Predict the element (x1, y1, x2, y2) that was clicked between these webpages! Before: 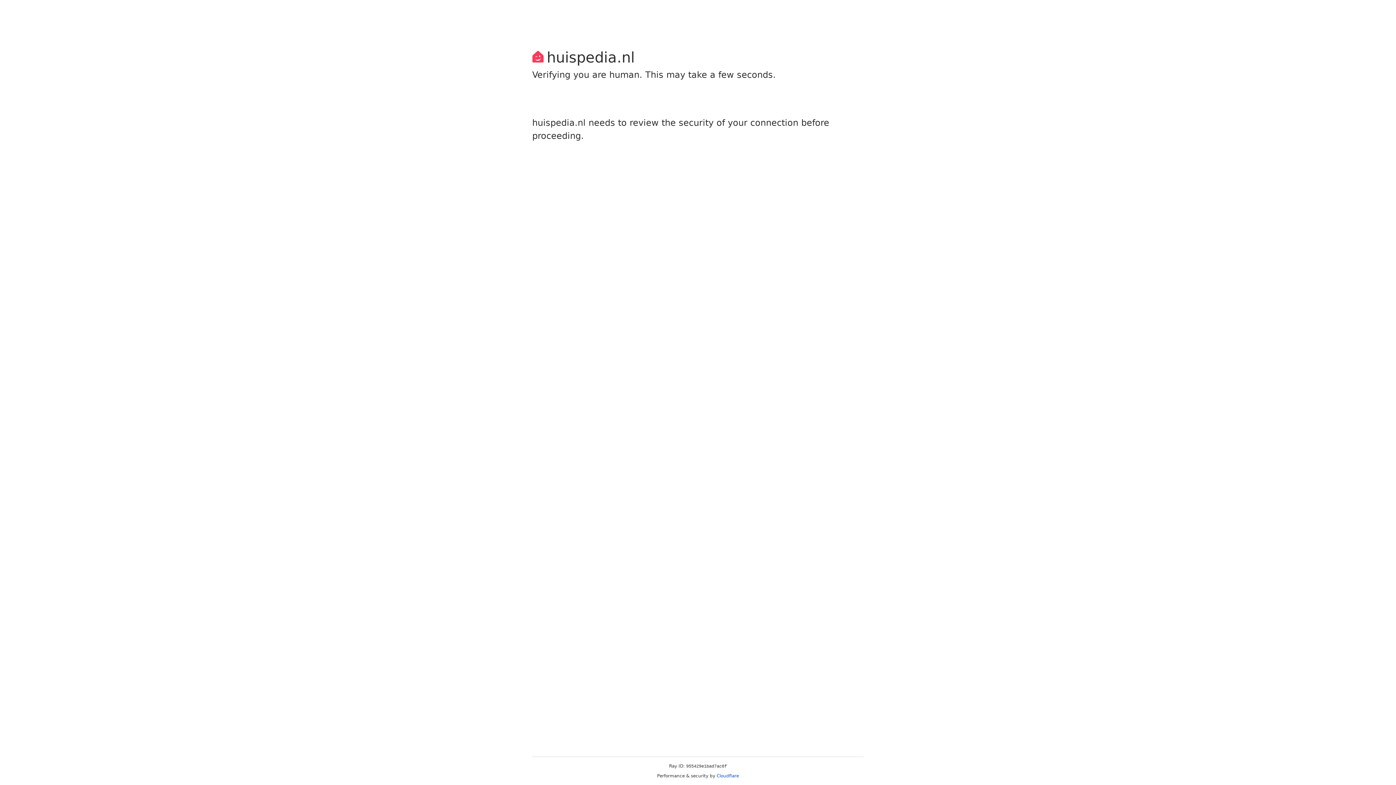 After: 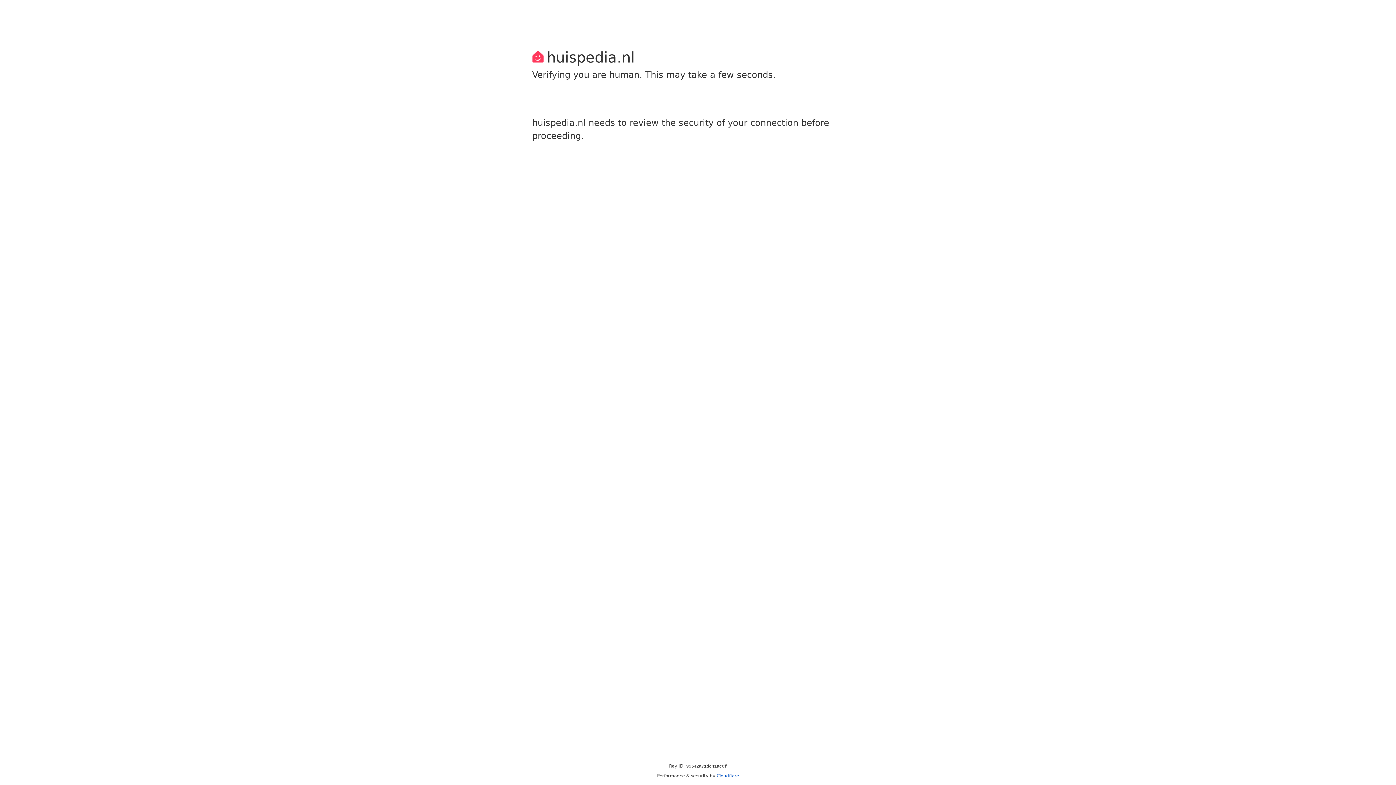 Action: bbox: (716, 773, 739, 778) label: Cloudflare